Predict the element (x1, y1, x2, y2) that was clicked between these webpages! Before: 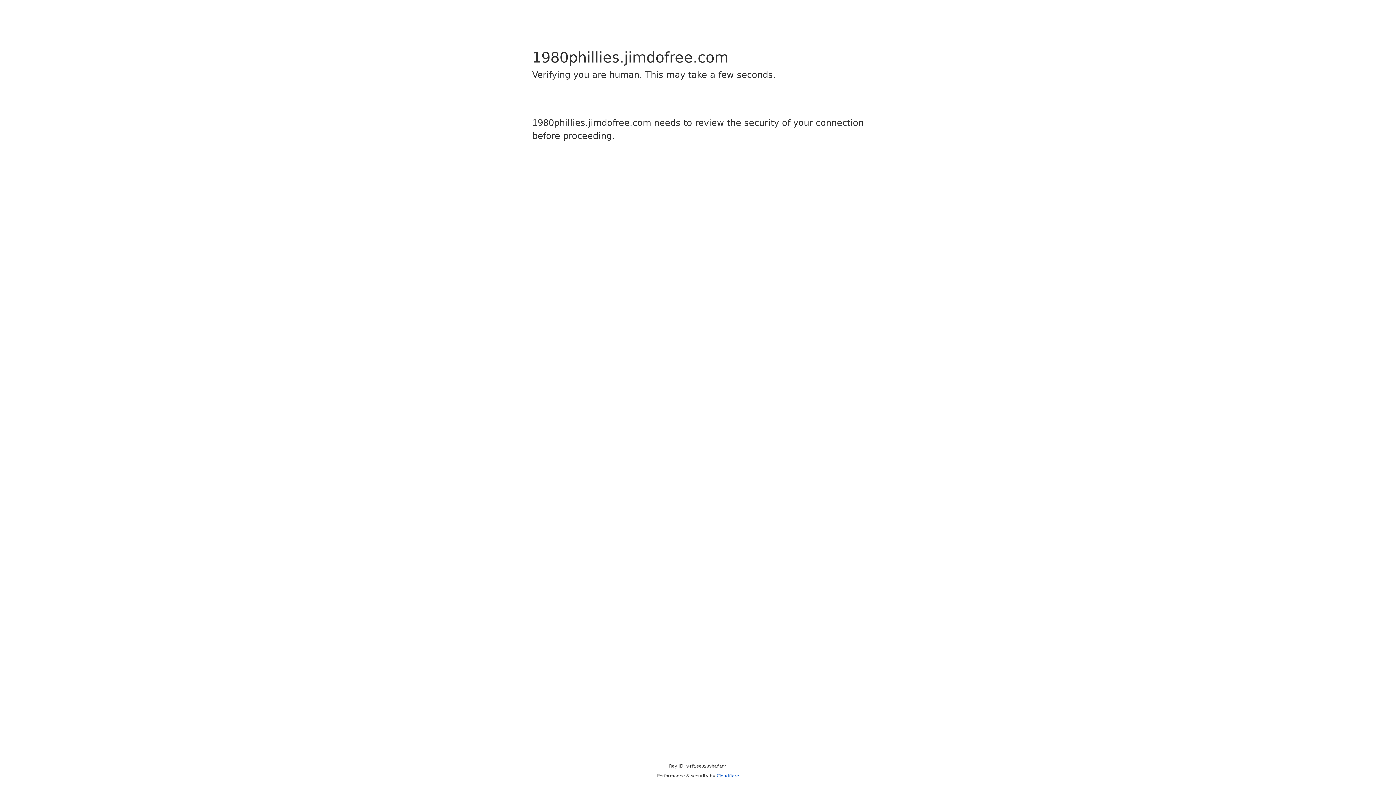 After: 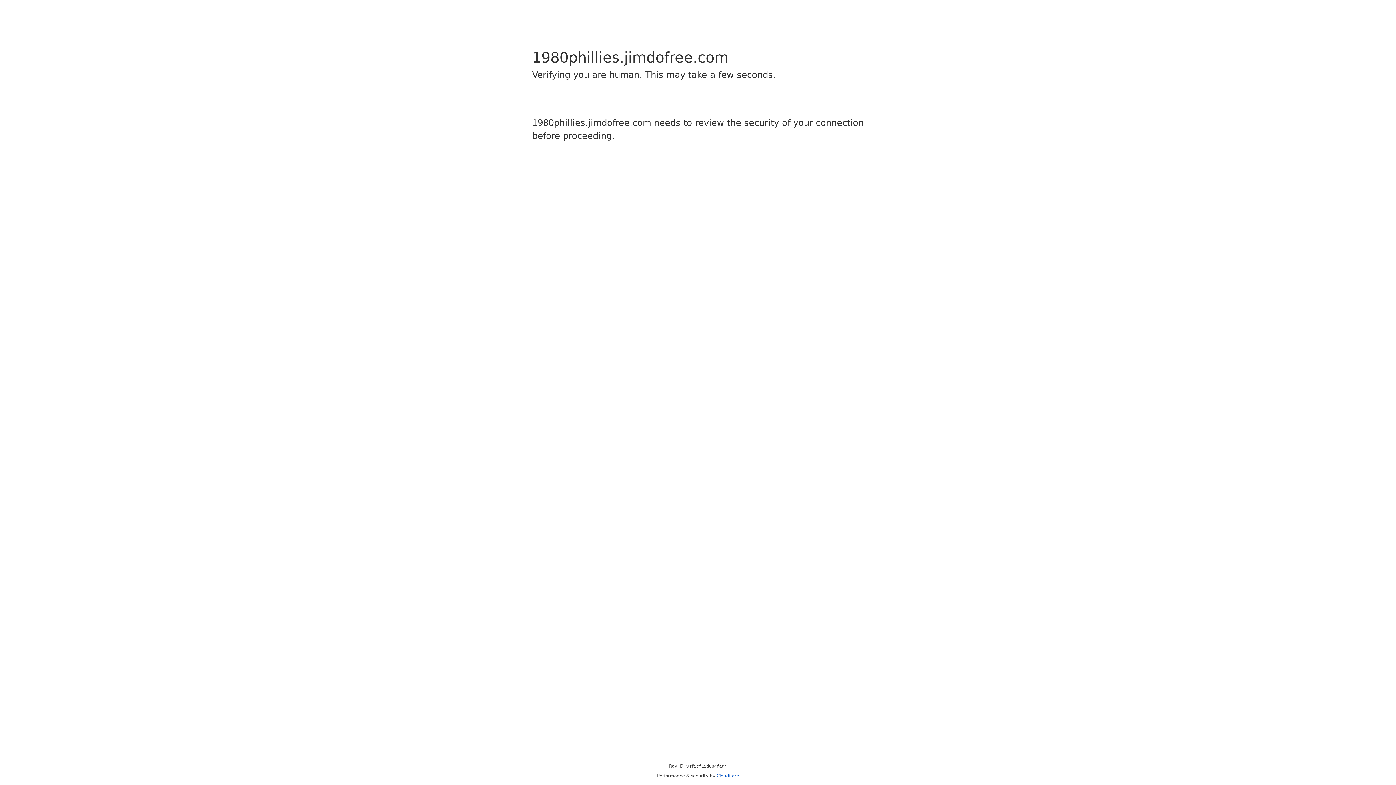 Action: label: Cloudflare bbox: (716, 773, 739, 778)